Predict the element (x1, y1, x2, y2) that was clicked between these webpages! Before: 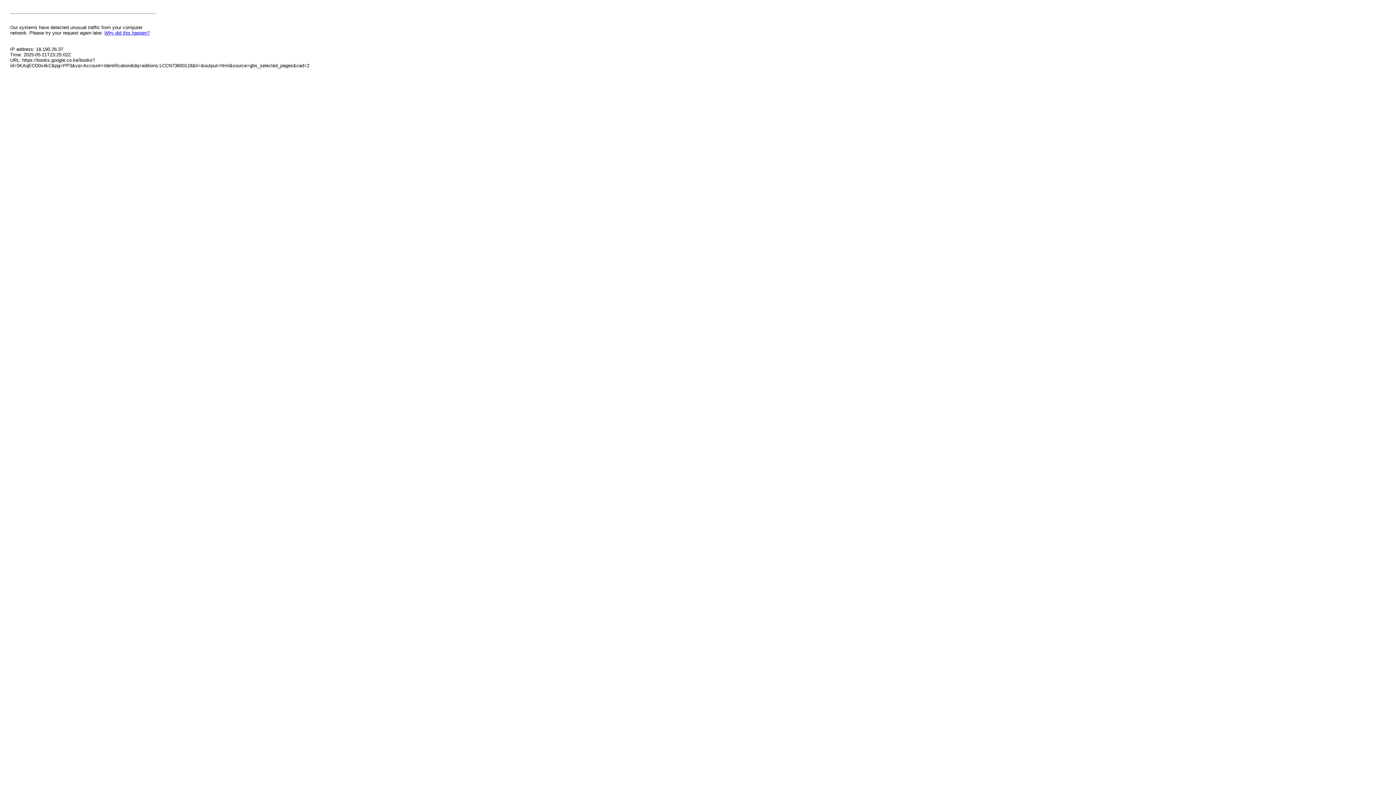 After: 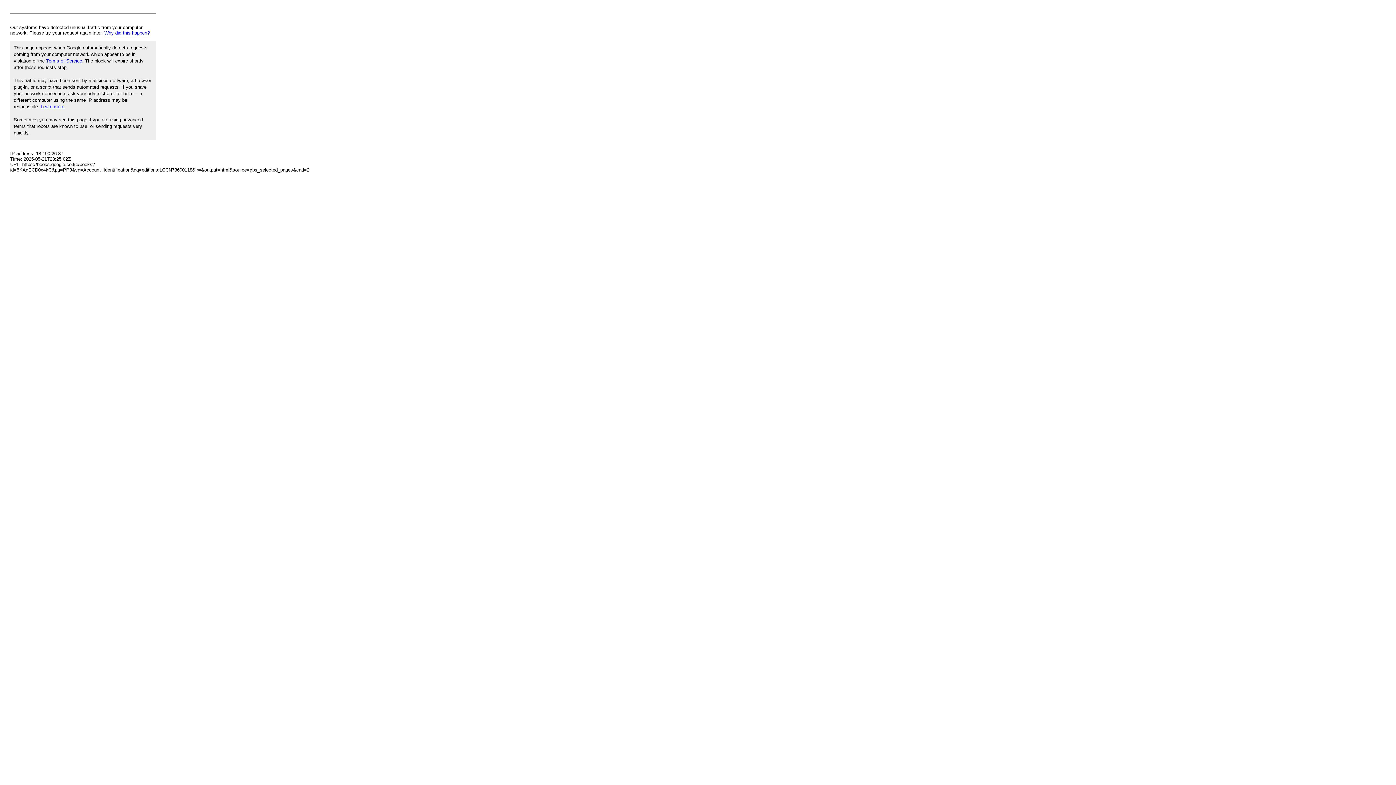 Action: label: Why did this happen? bbox: (104, 30, 149, 35)